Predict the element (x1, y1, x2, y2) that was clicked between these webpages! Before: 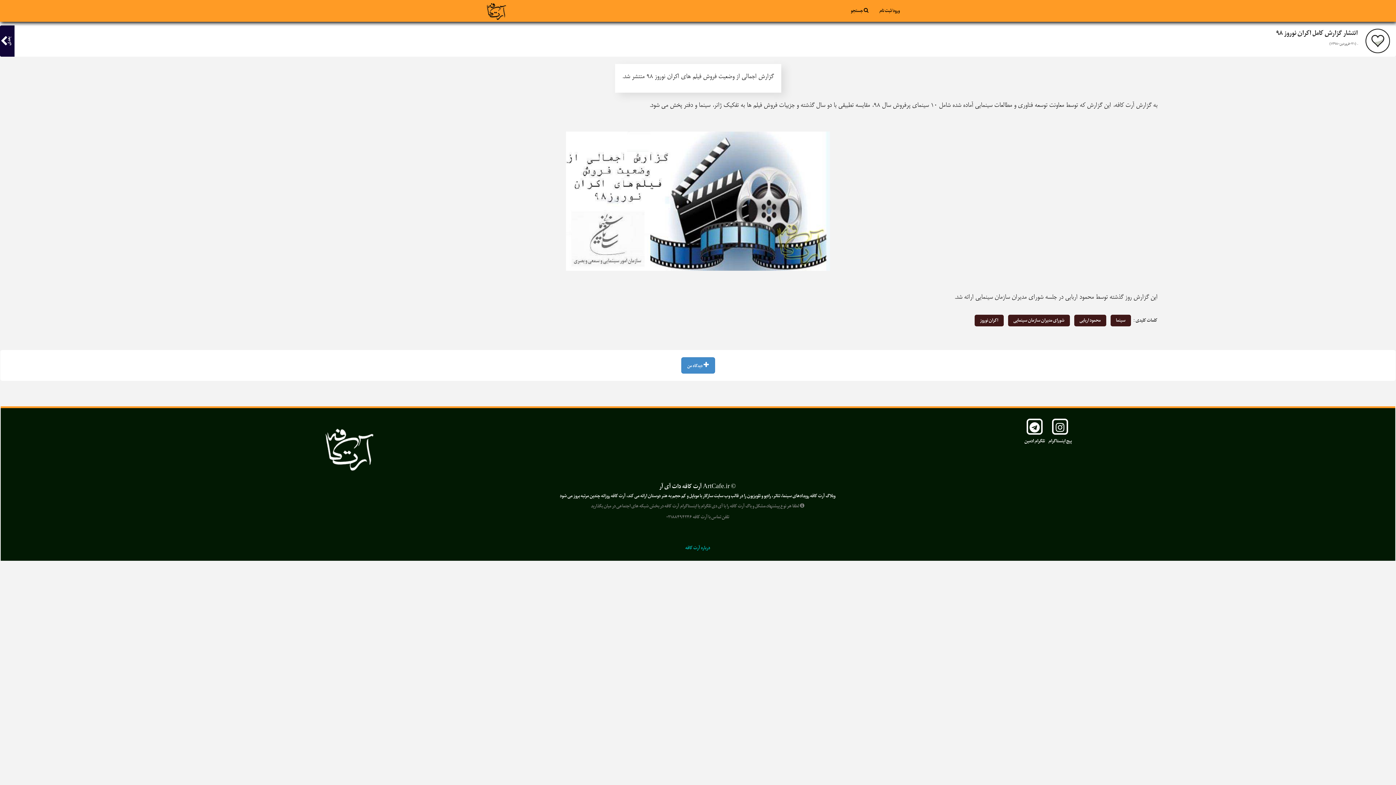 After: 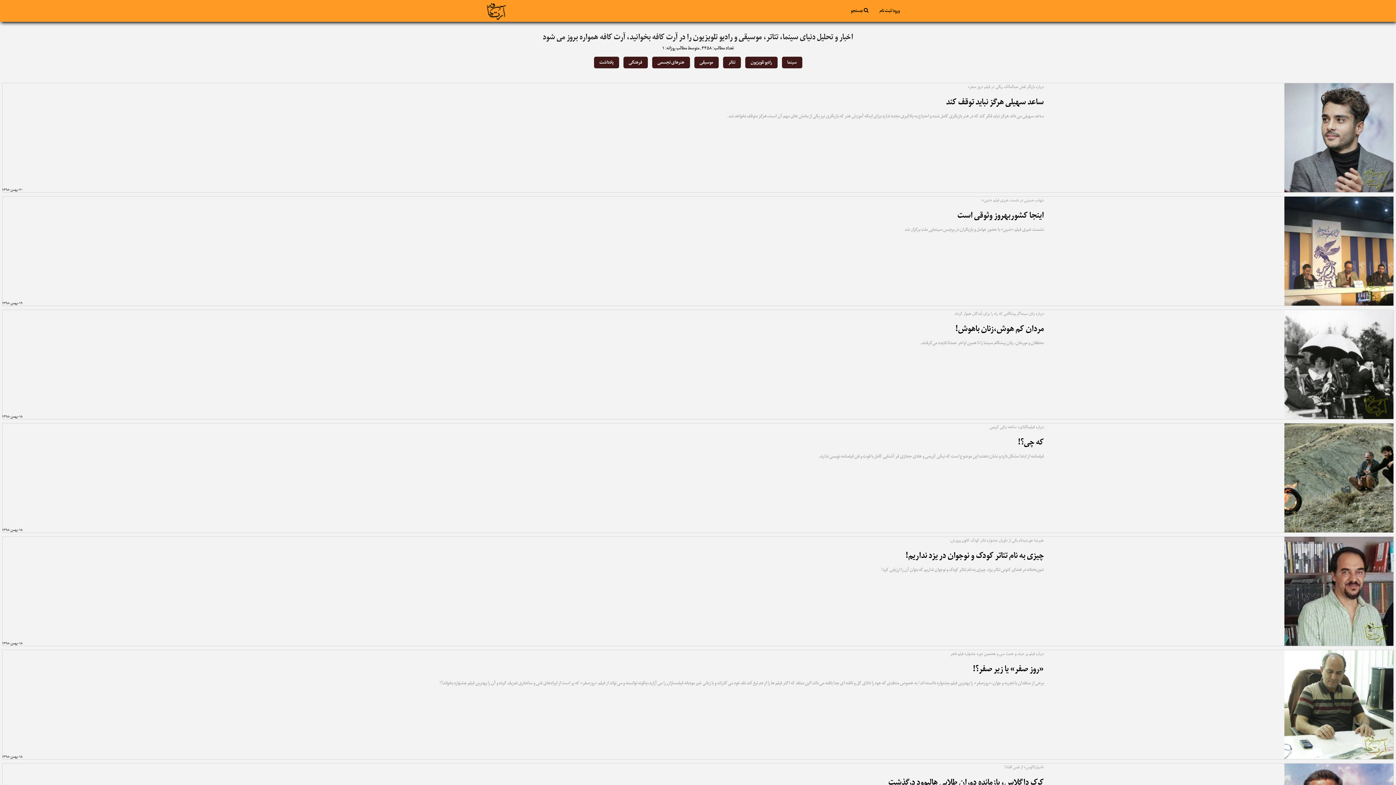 Action: bbox: (485, -3, 507, 21)